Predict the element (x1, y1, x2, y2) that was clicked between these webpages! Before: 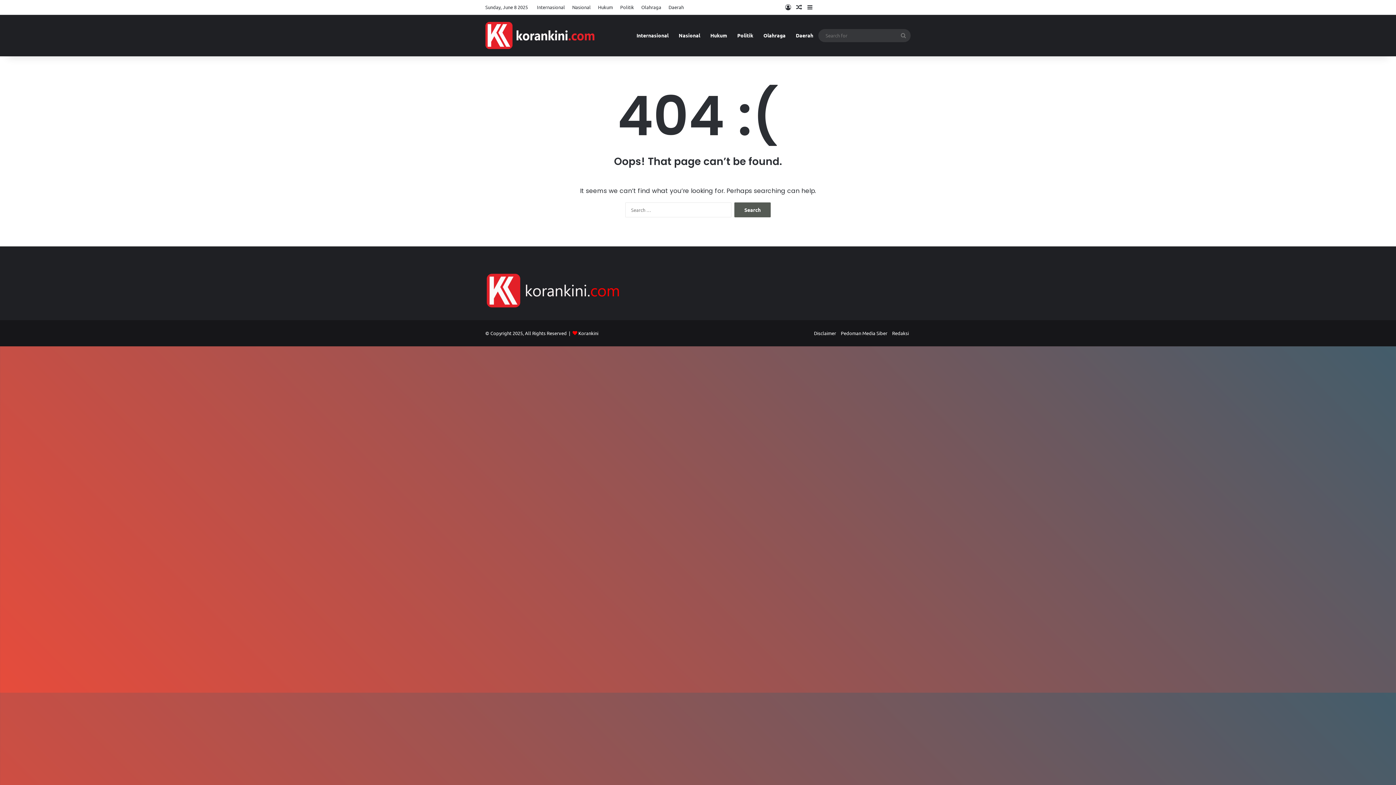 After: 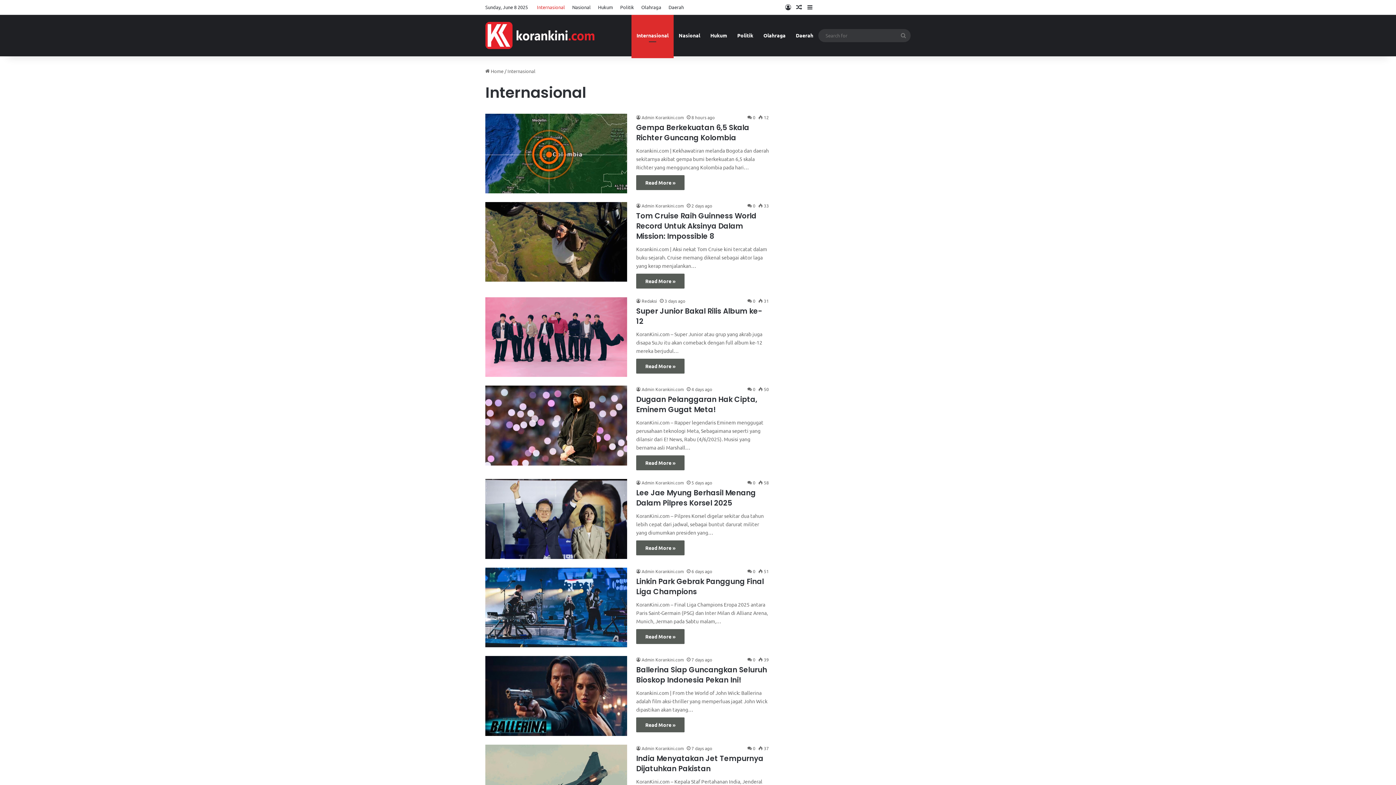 Action: bbox: (533, 0, 568, 14) label: Internasional